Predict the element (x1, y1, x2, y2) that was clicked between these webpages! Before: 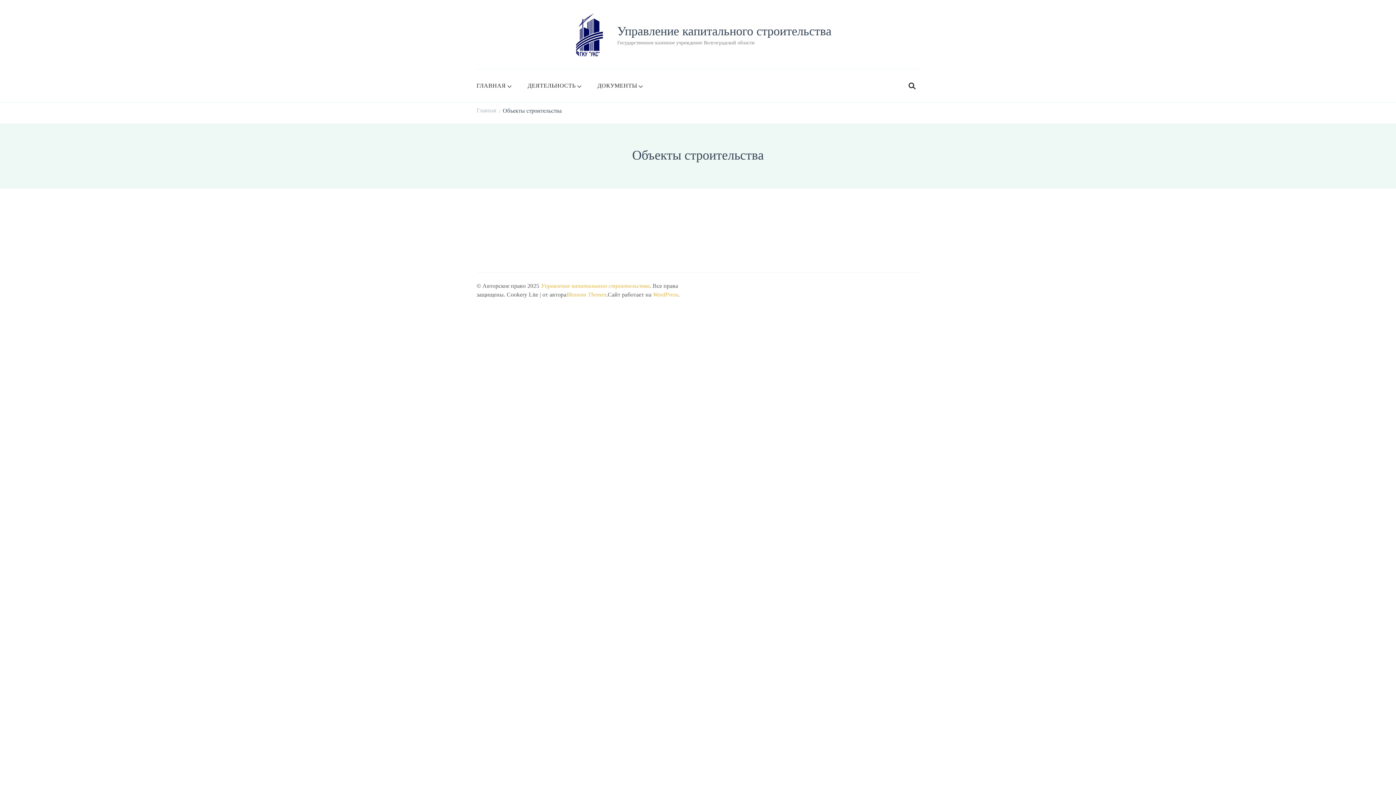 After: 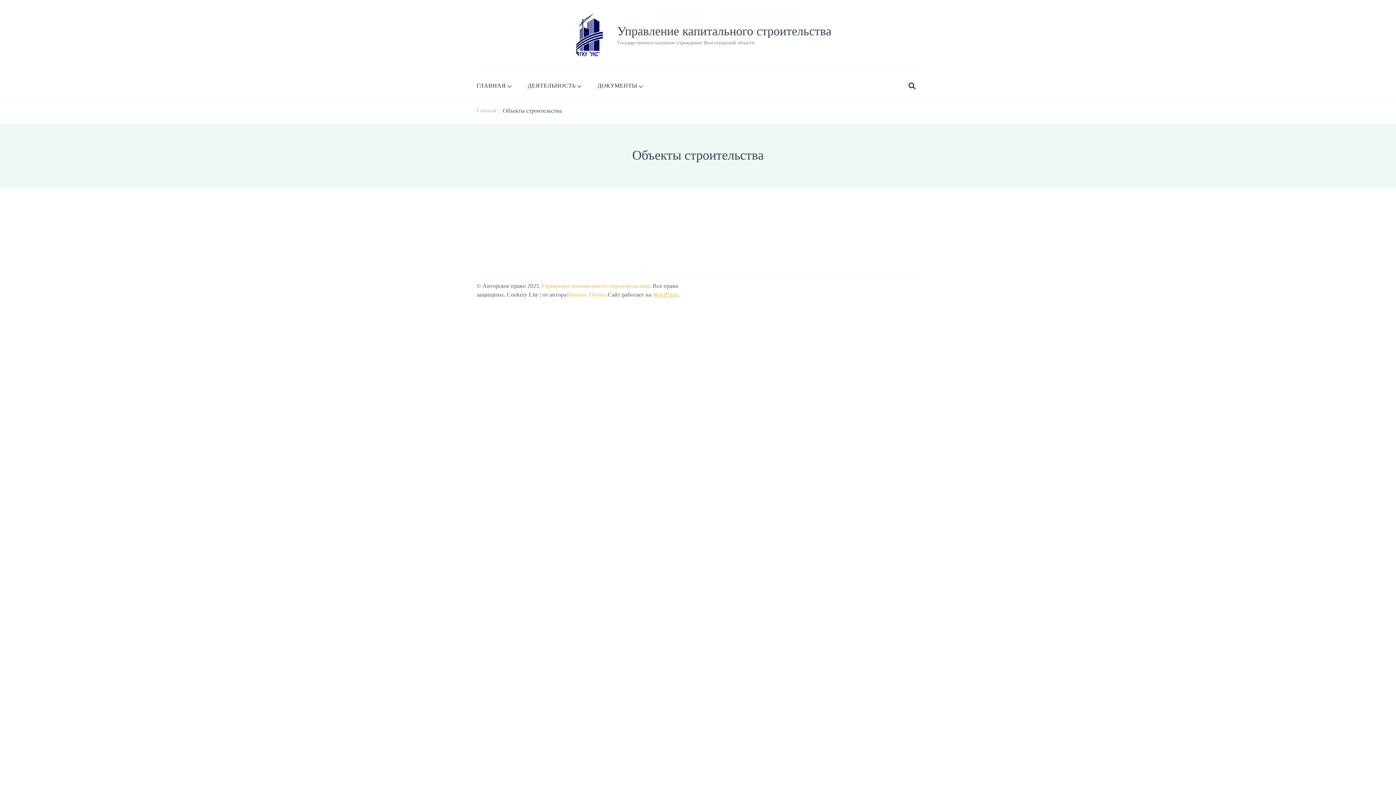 Action: bbox: (653, 290, 678, 299) label: WordPress